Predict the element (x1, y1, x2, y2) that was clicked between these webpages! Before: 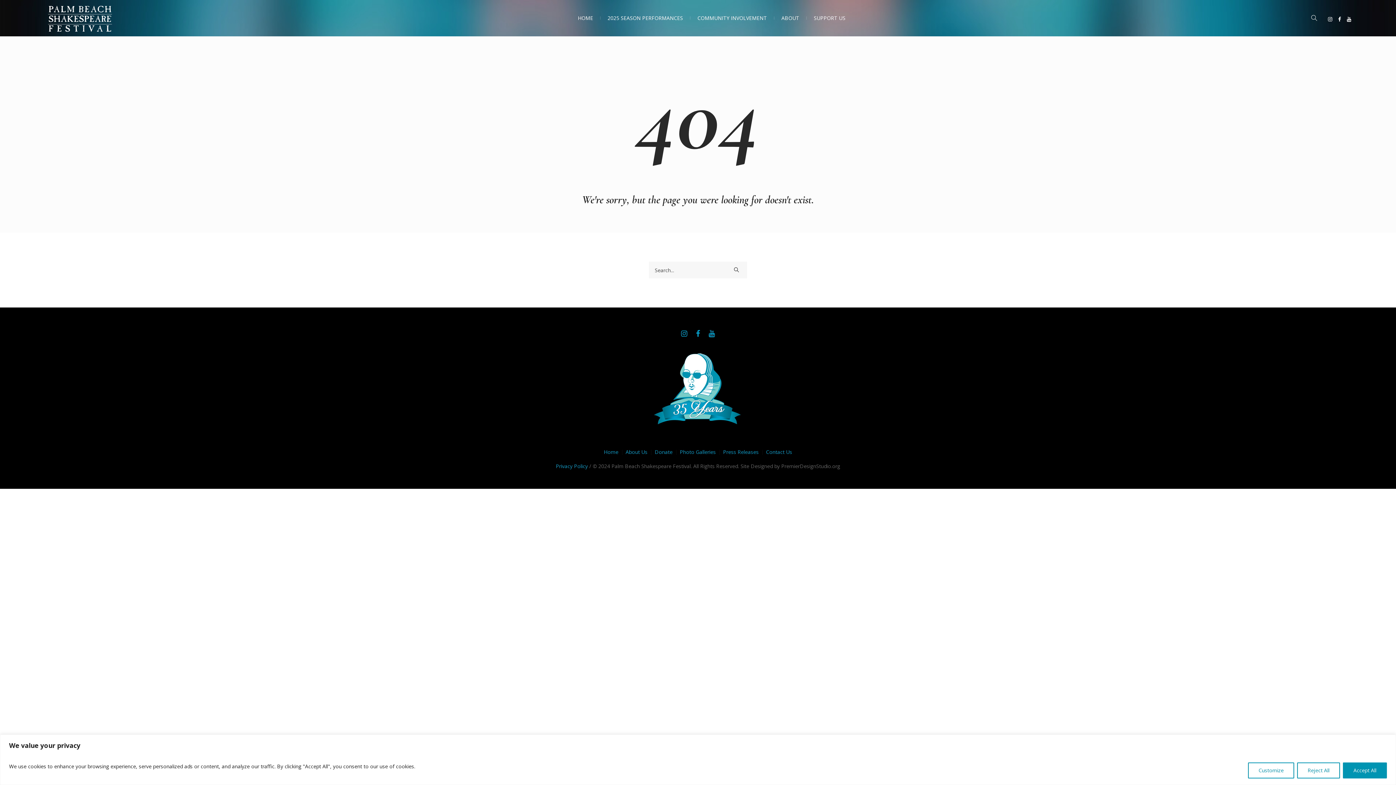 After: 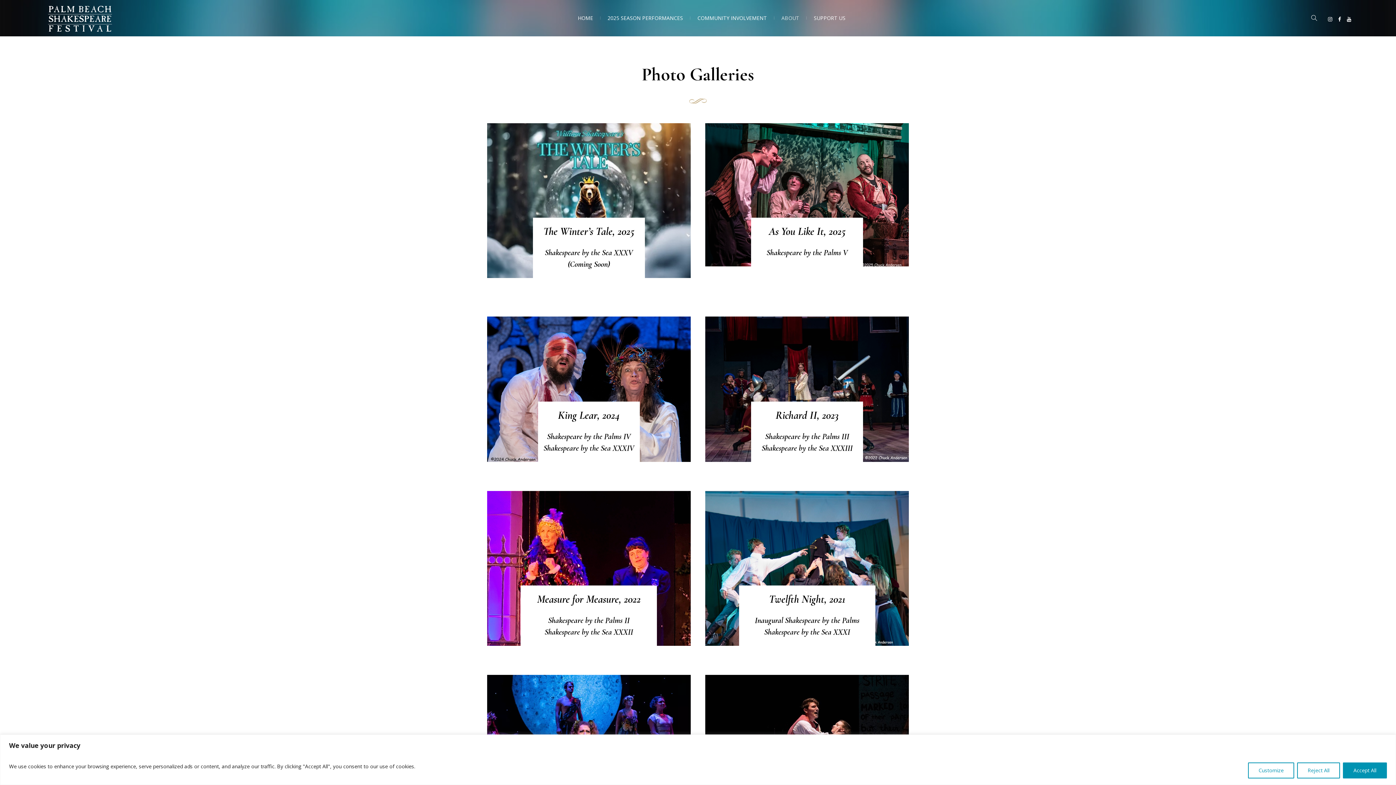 Action: label: Photo Galleries bbox: (680, 448, 716, 456)